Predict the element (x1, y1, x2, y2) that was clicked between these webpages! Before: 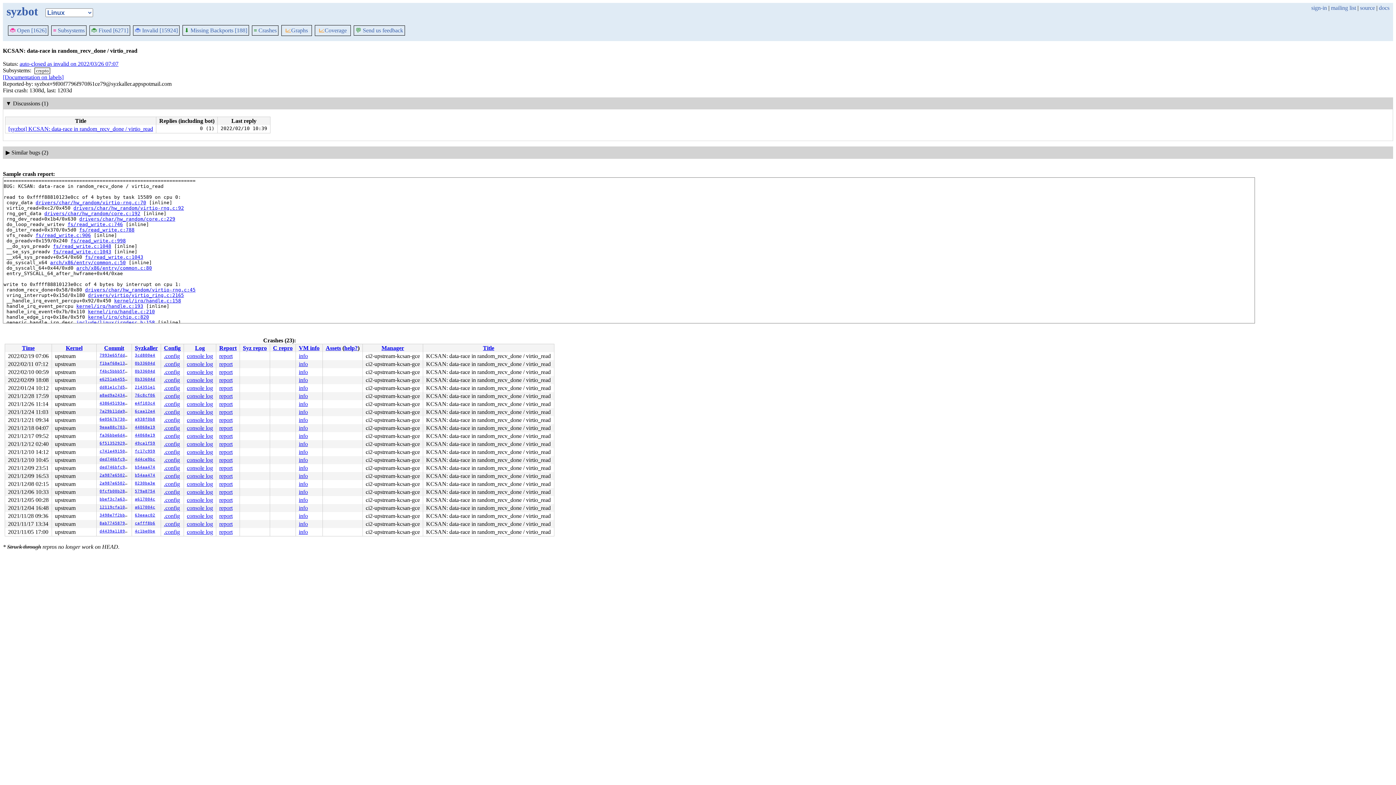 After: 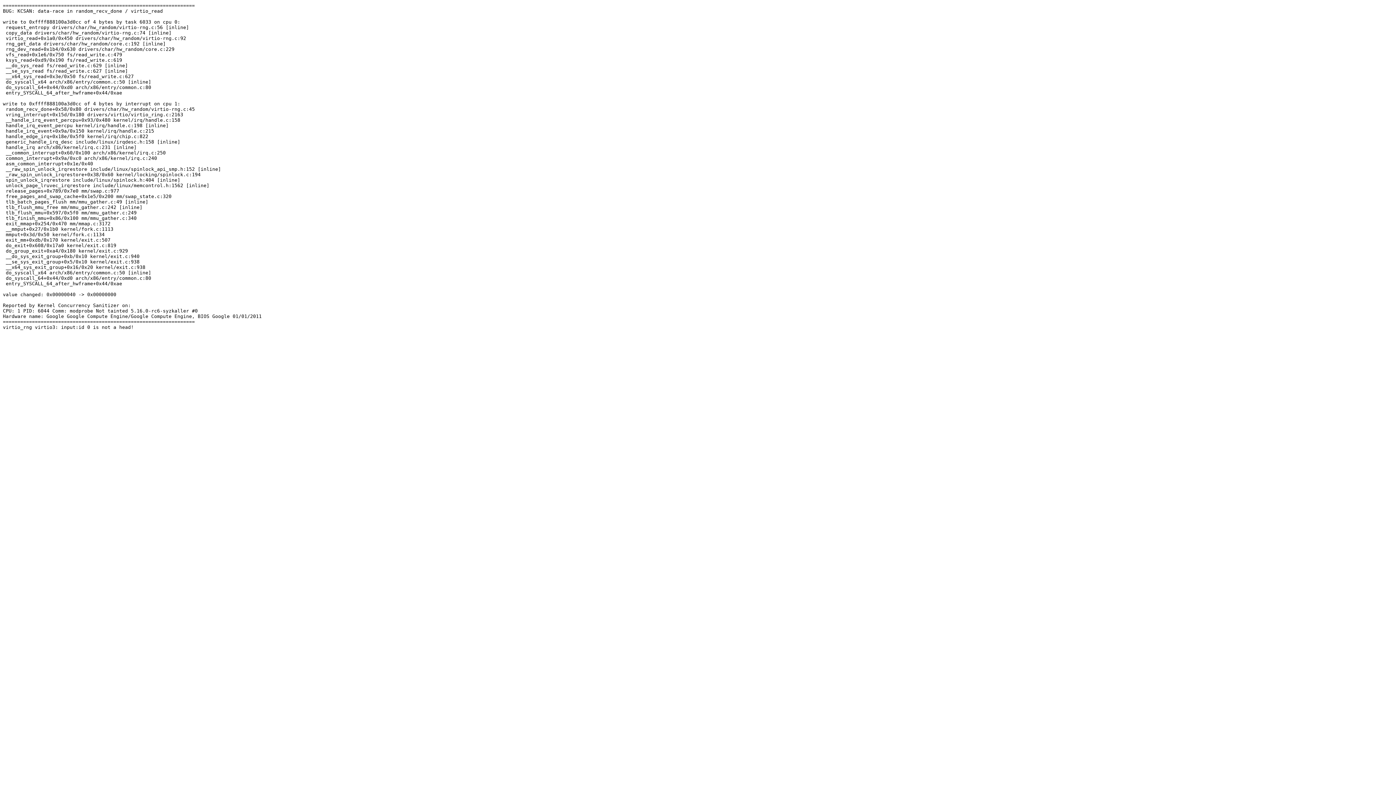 Action: label: report bbox: (219, 417, 232, 423)